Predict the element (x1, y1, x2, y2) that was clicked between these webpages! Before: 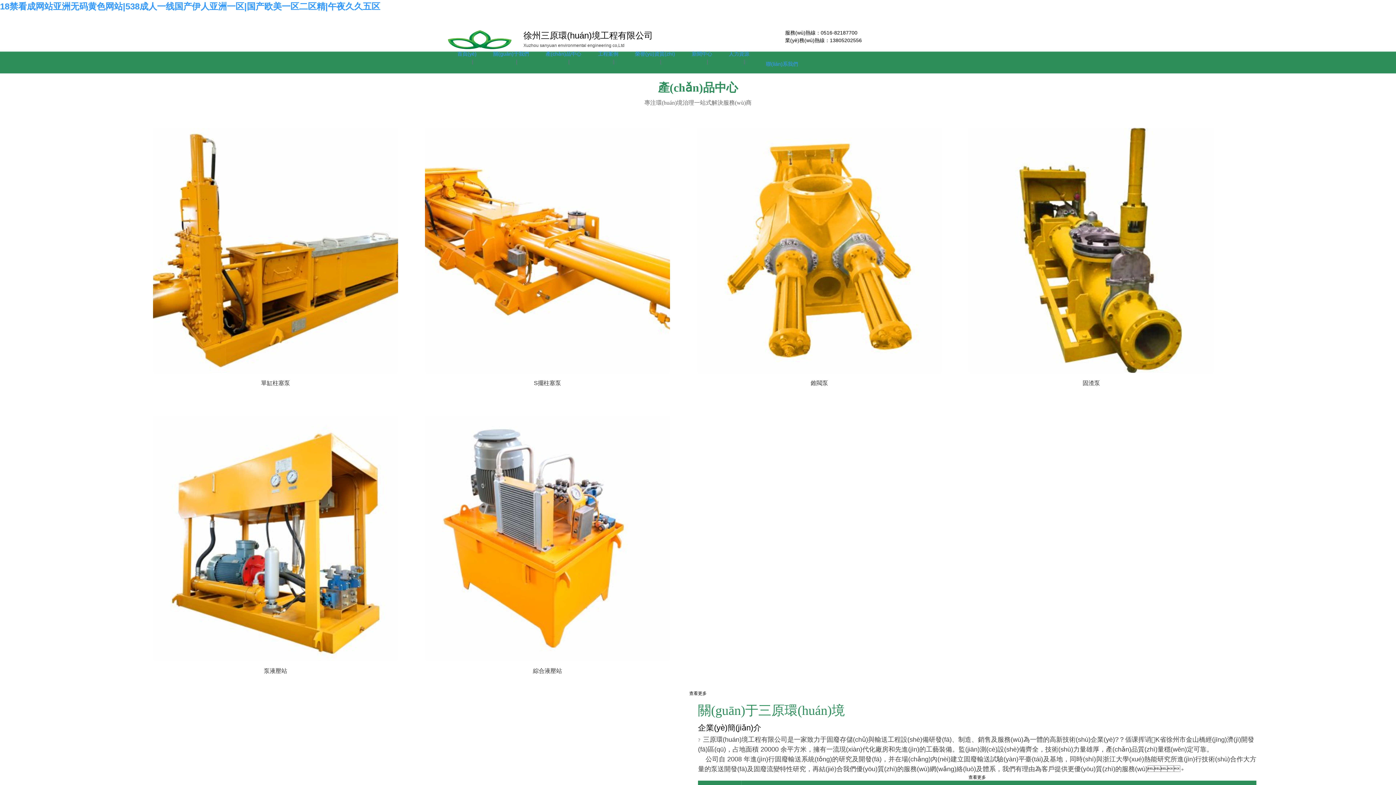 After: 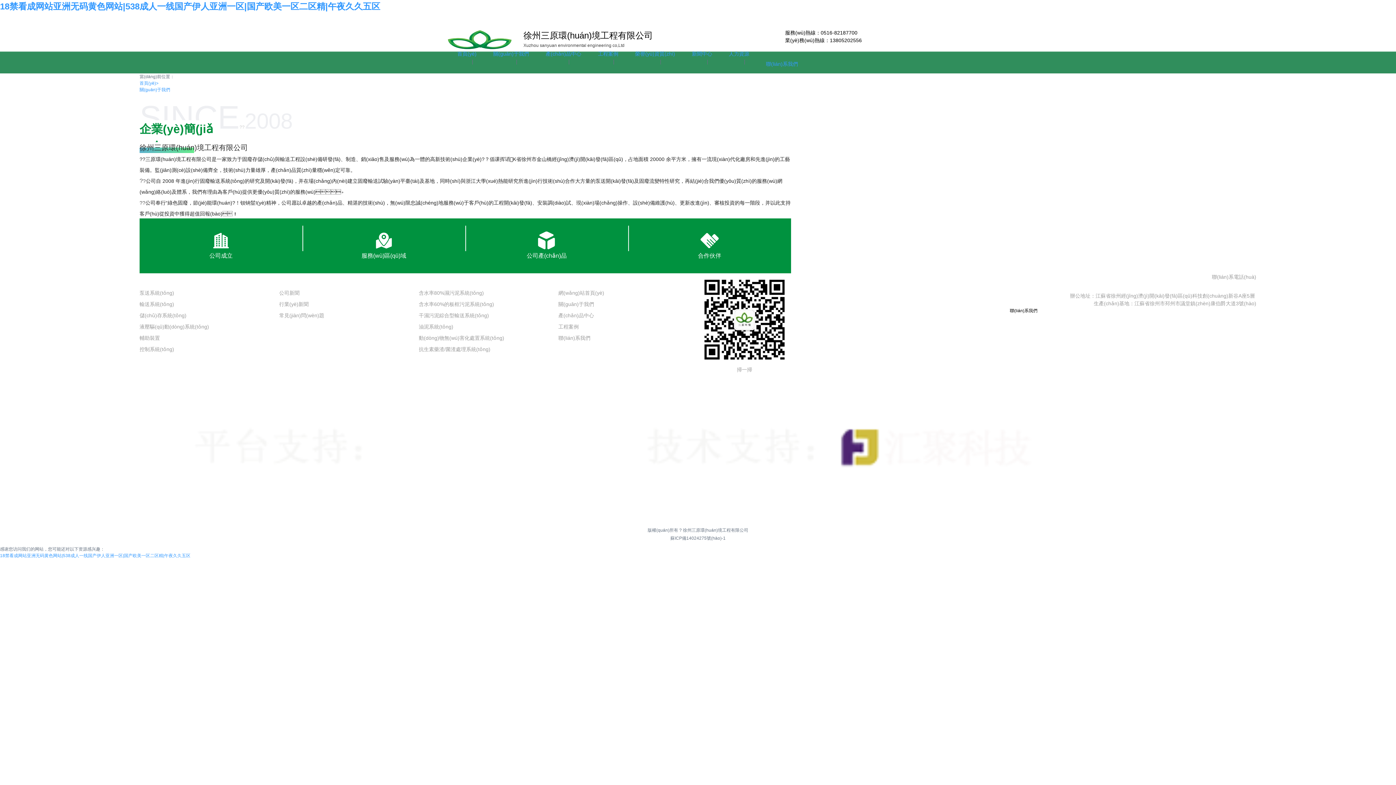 Action: label: 關(guān)于我們 bbox: (493, 50, 529, 57)